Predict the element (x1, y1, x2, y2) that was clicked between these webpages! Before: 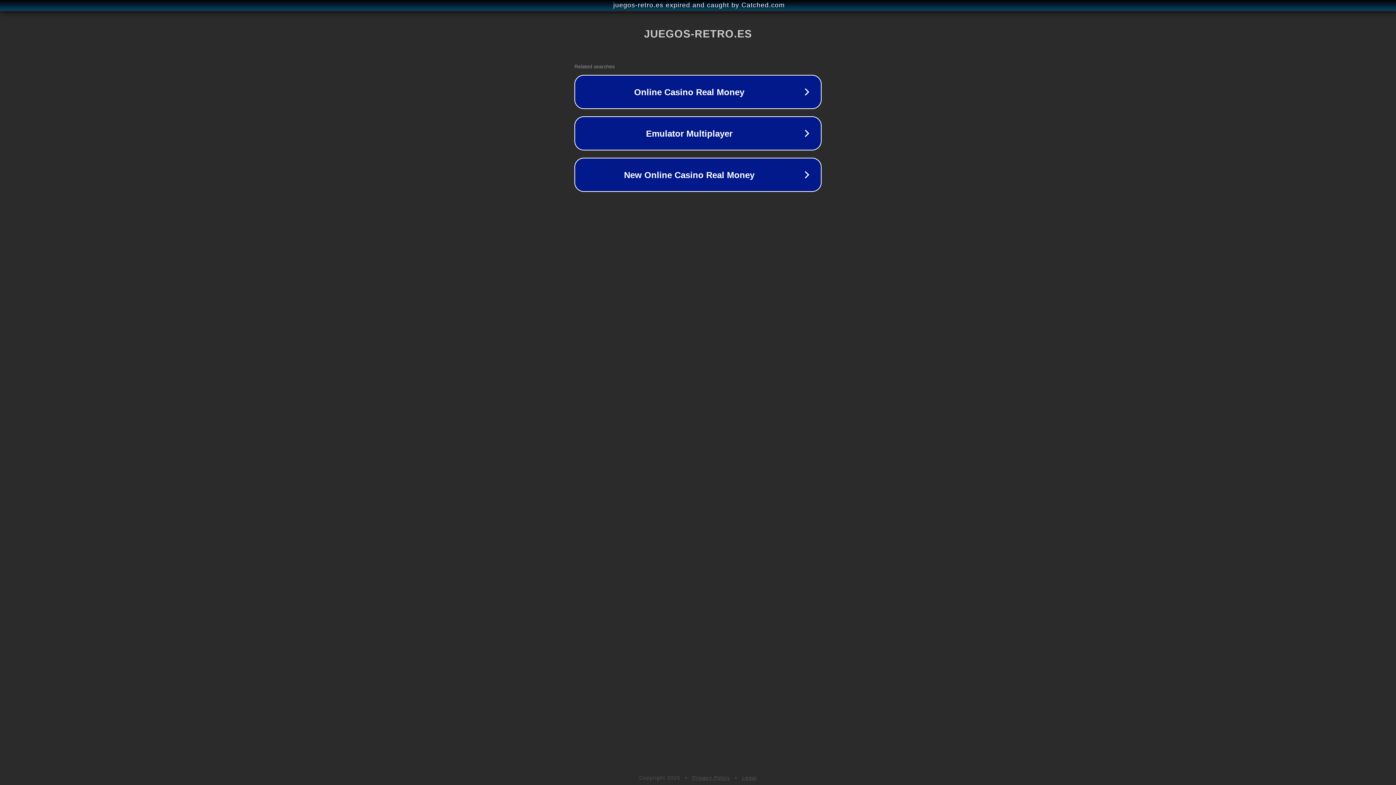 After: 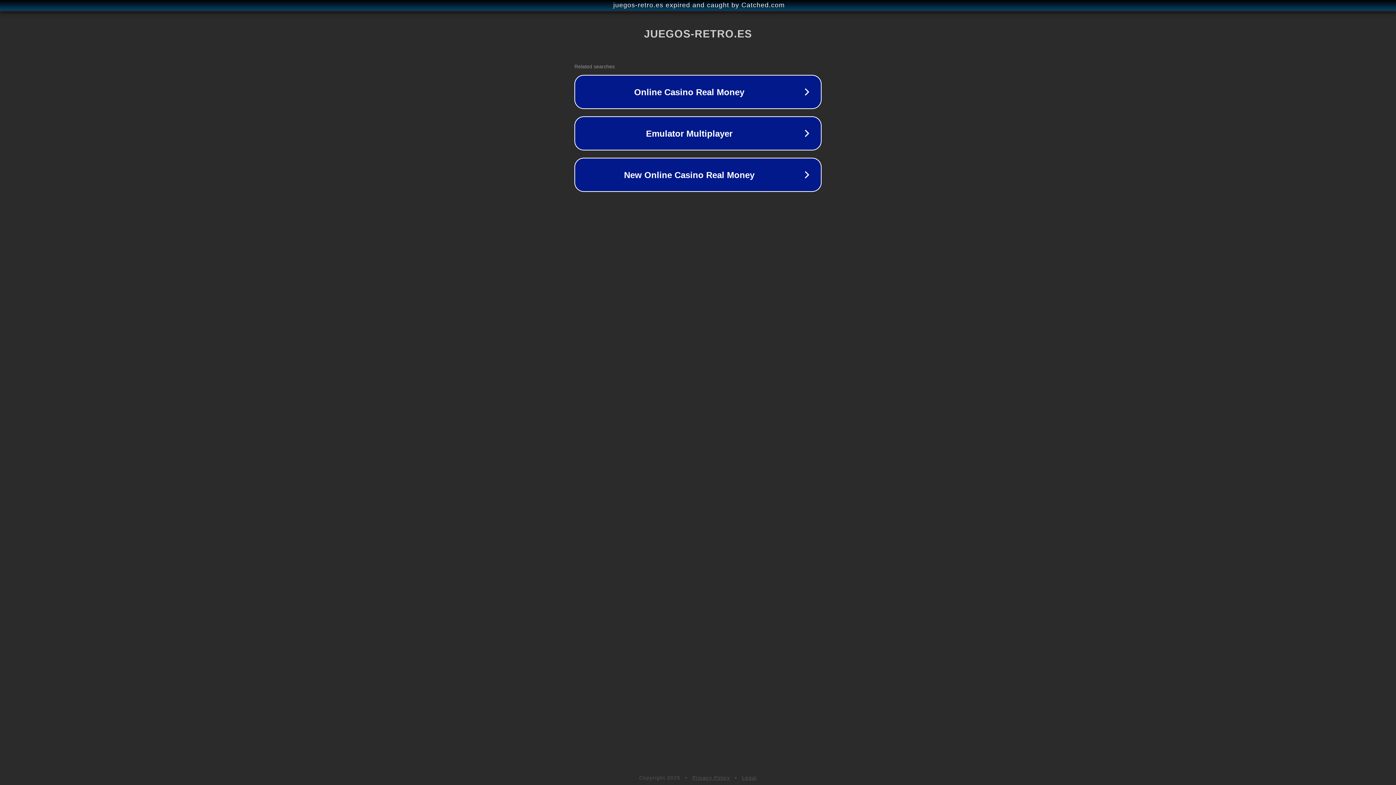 Action: label: Privacy Policy bbox: (692, 775, 730, 781)